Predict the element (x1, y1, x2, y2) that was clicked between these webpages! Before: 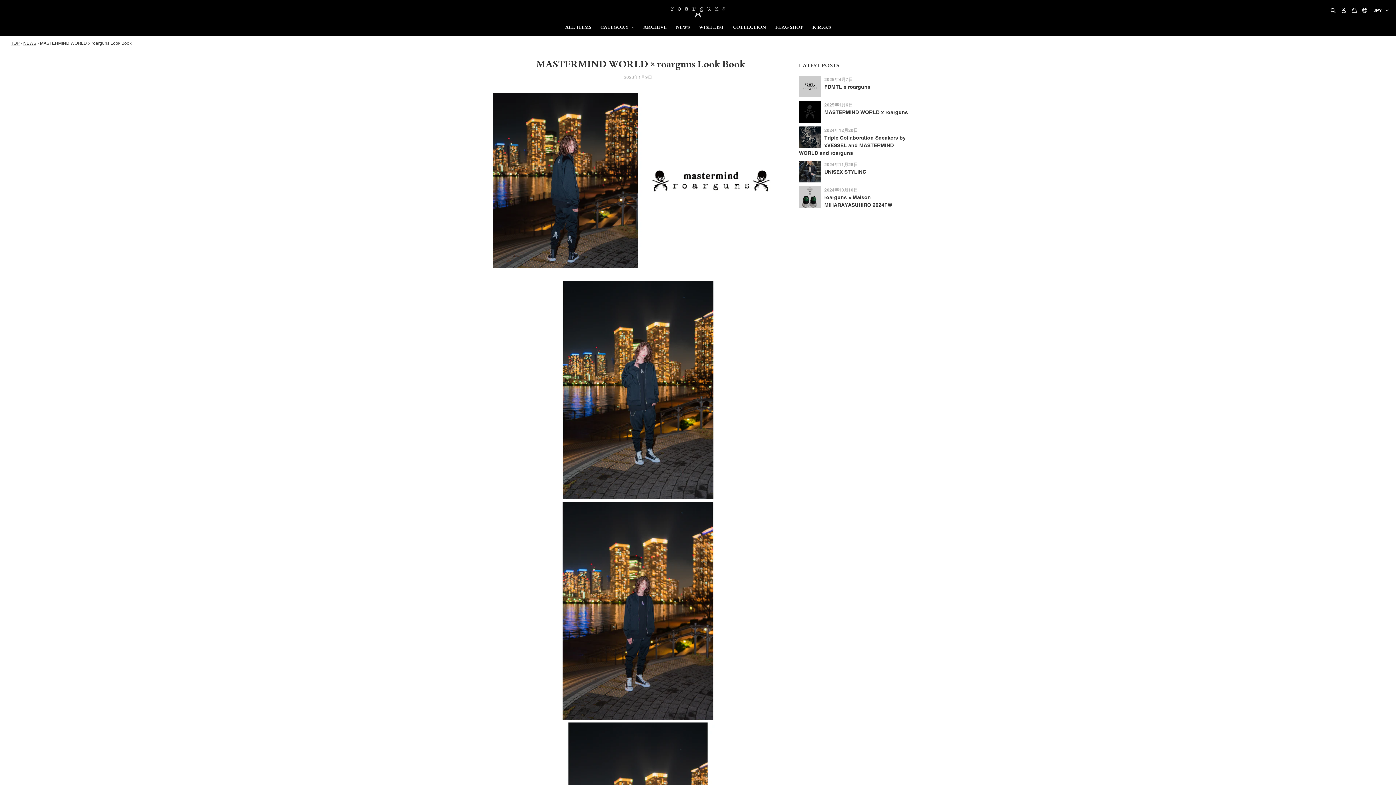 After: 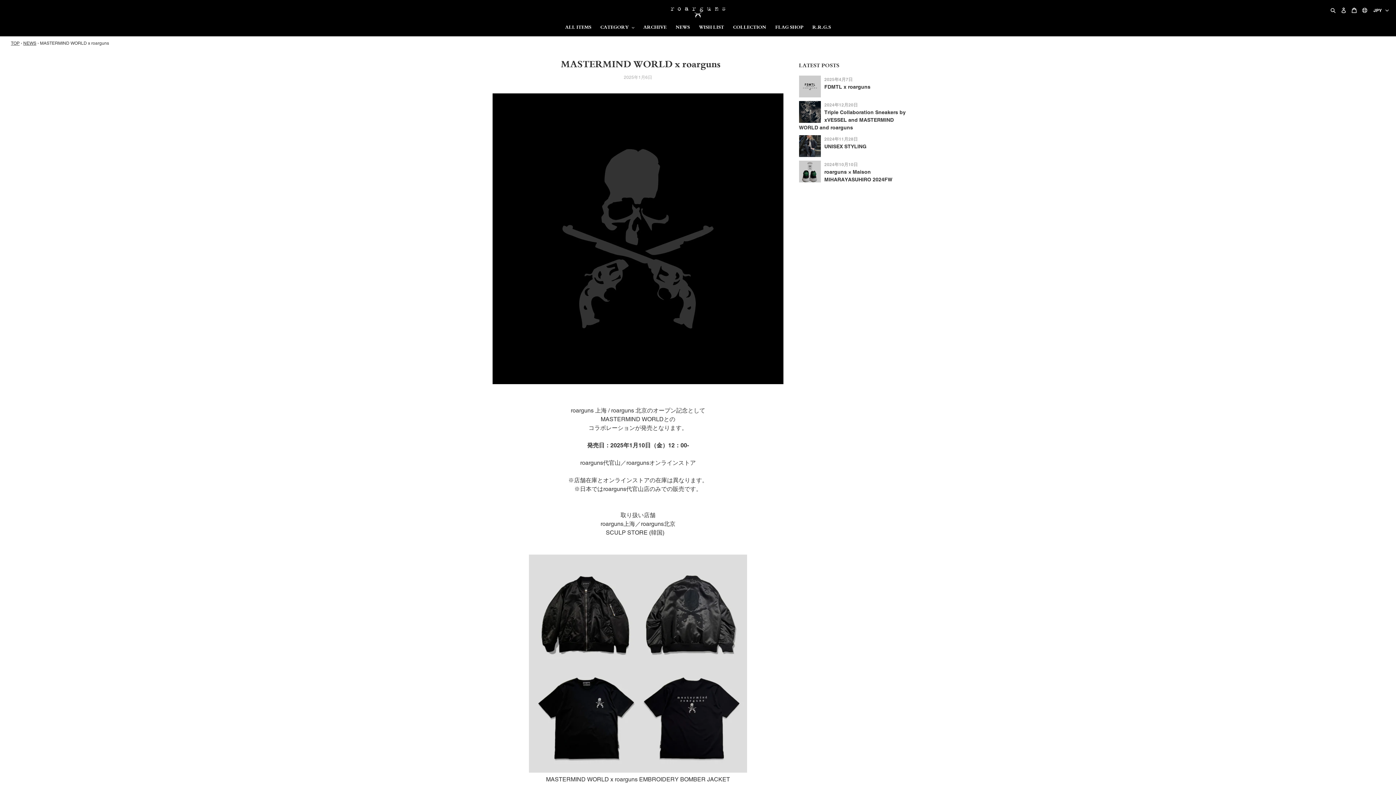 Action: label: 2025年1月6日
MASTERMIND WORLD x roarguns bbox: (799, 100, 908, 122)